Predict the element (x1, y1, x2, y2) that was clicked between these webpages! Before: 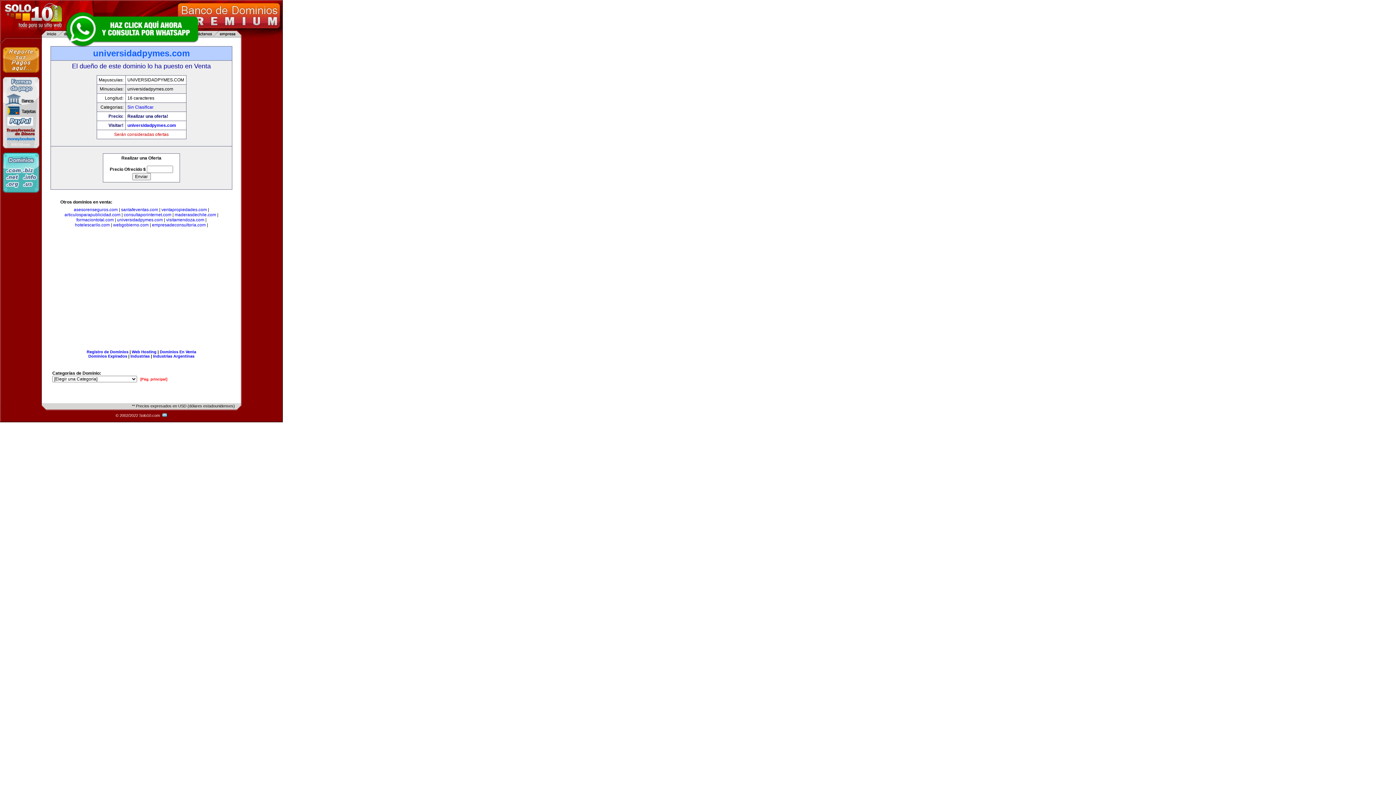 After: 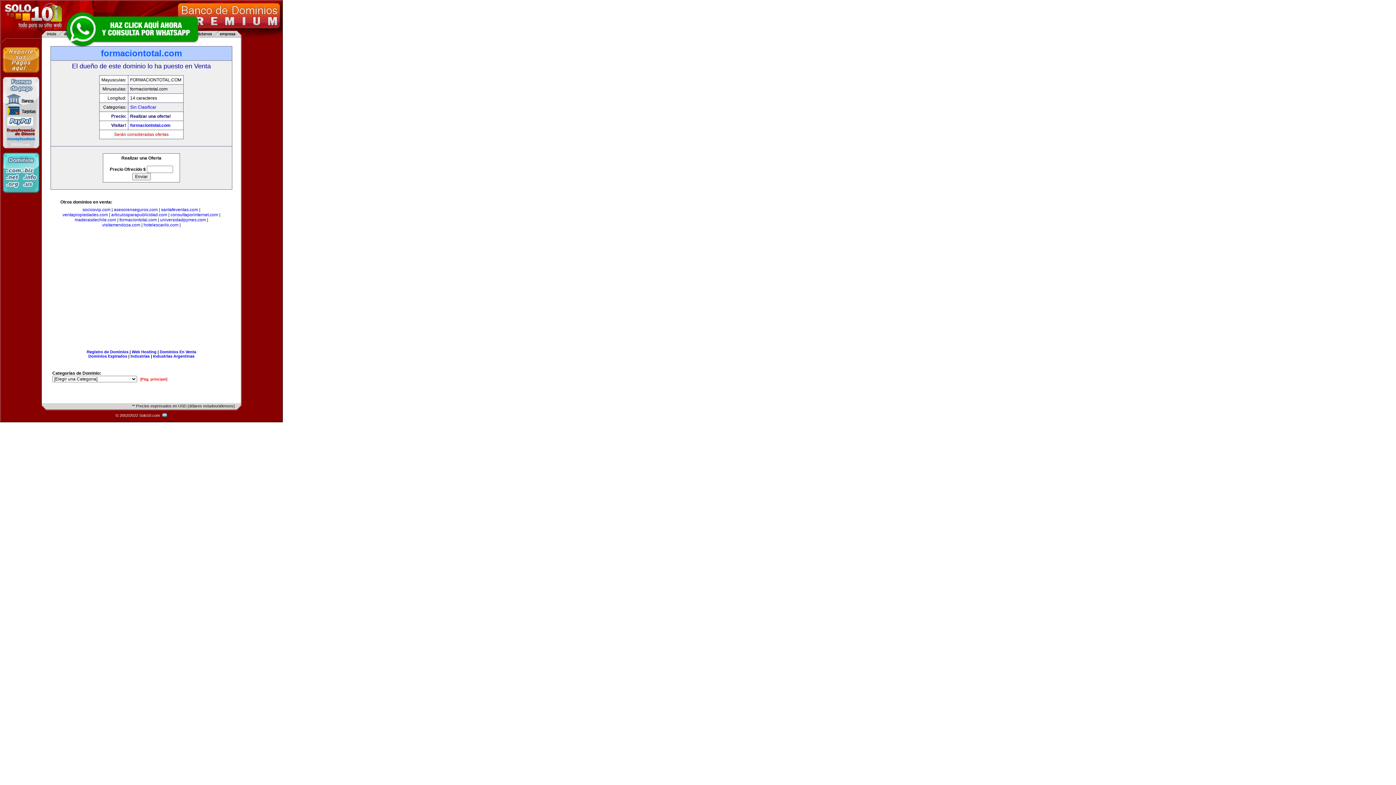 Action: bbox: (76, 217, 113, 222) label: formaciontotal.com